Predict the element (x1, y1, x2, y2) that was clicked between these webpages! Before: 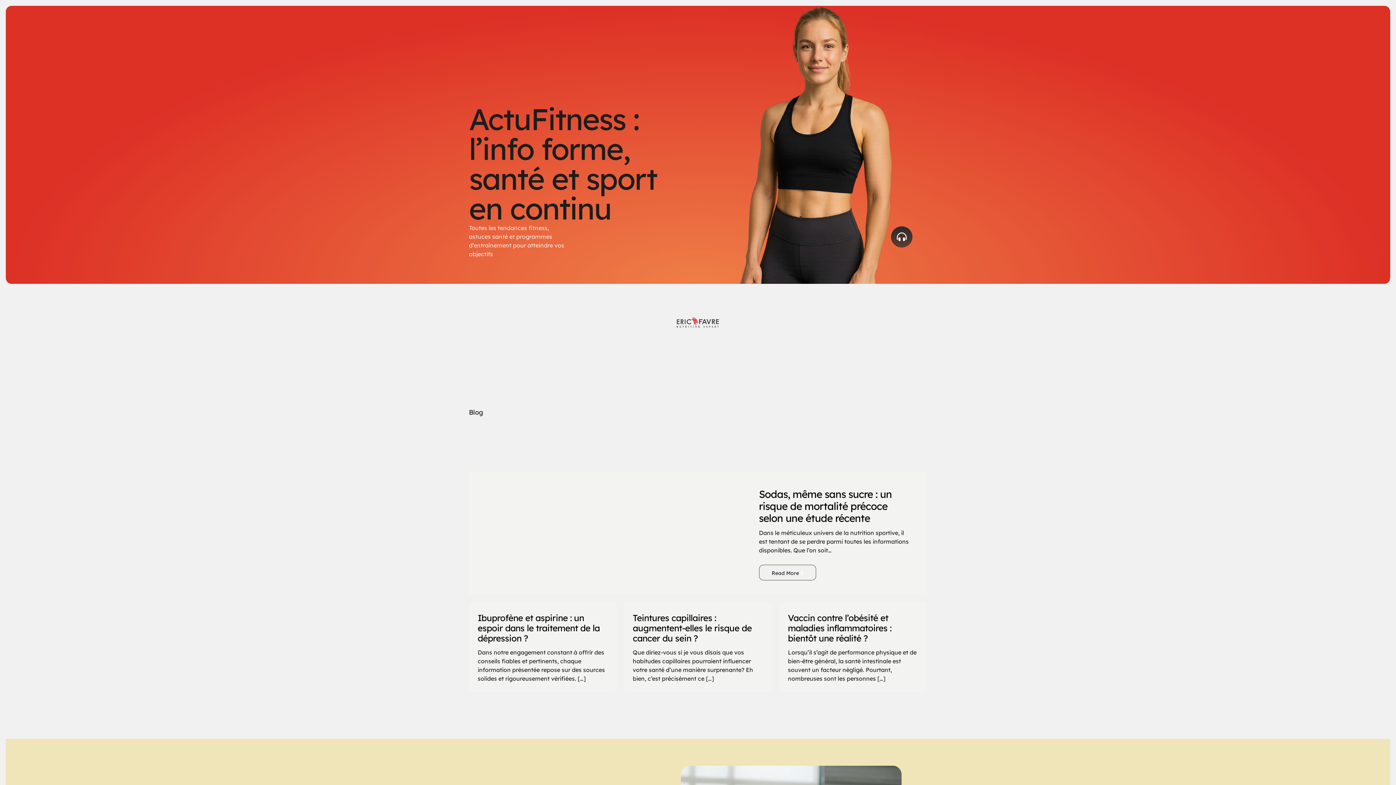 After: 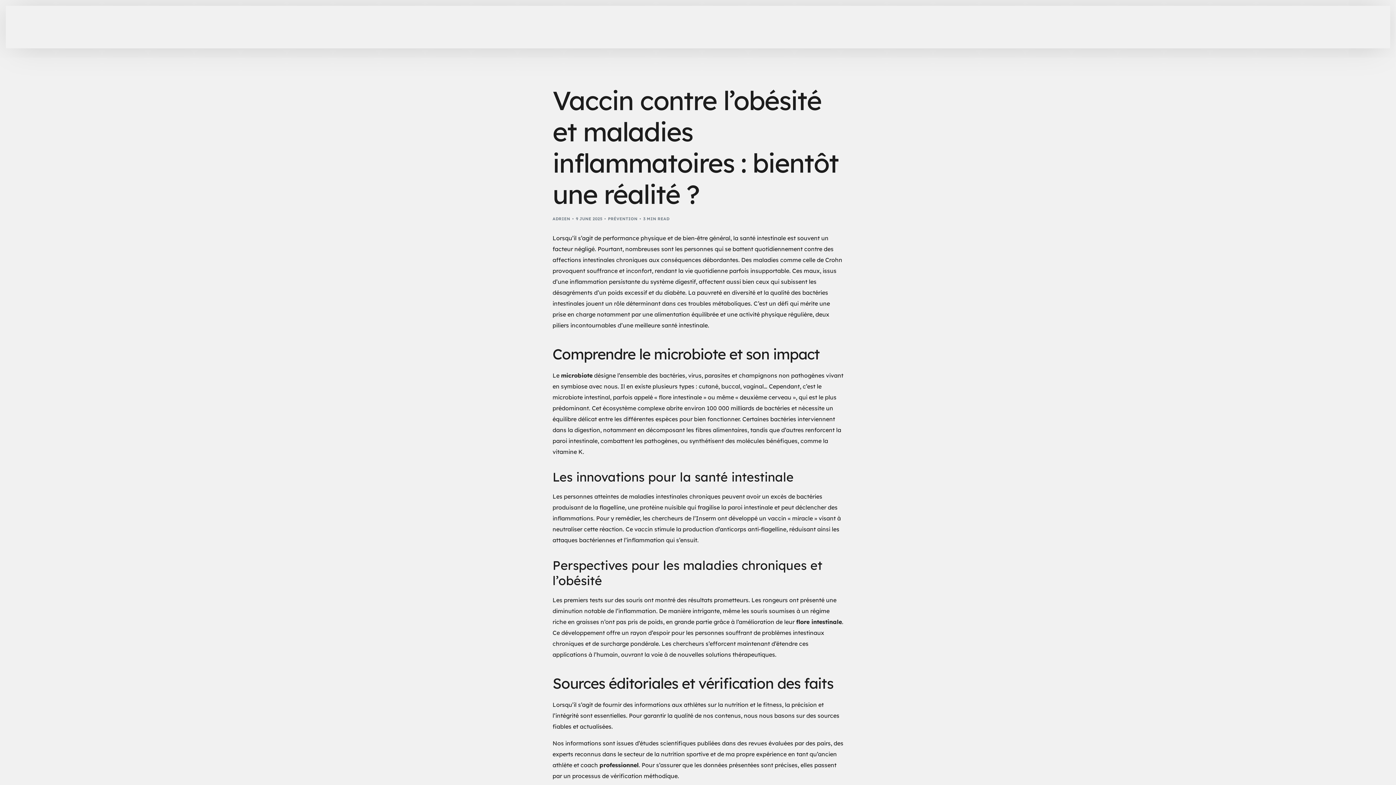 Action: label: Vaccin contre l’obésité et maladies inflammatoires : bientôt une réalité ? bbox: (788, 602, 918, 643)